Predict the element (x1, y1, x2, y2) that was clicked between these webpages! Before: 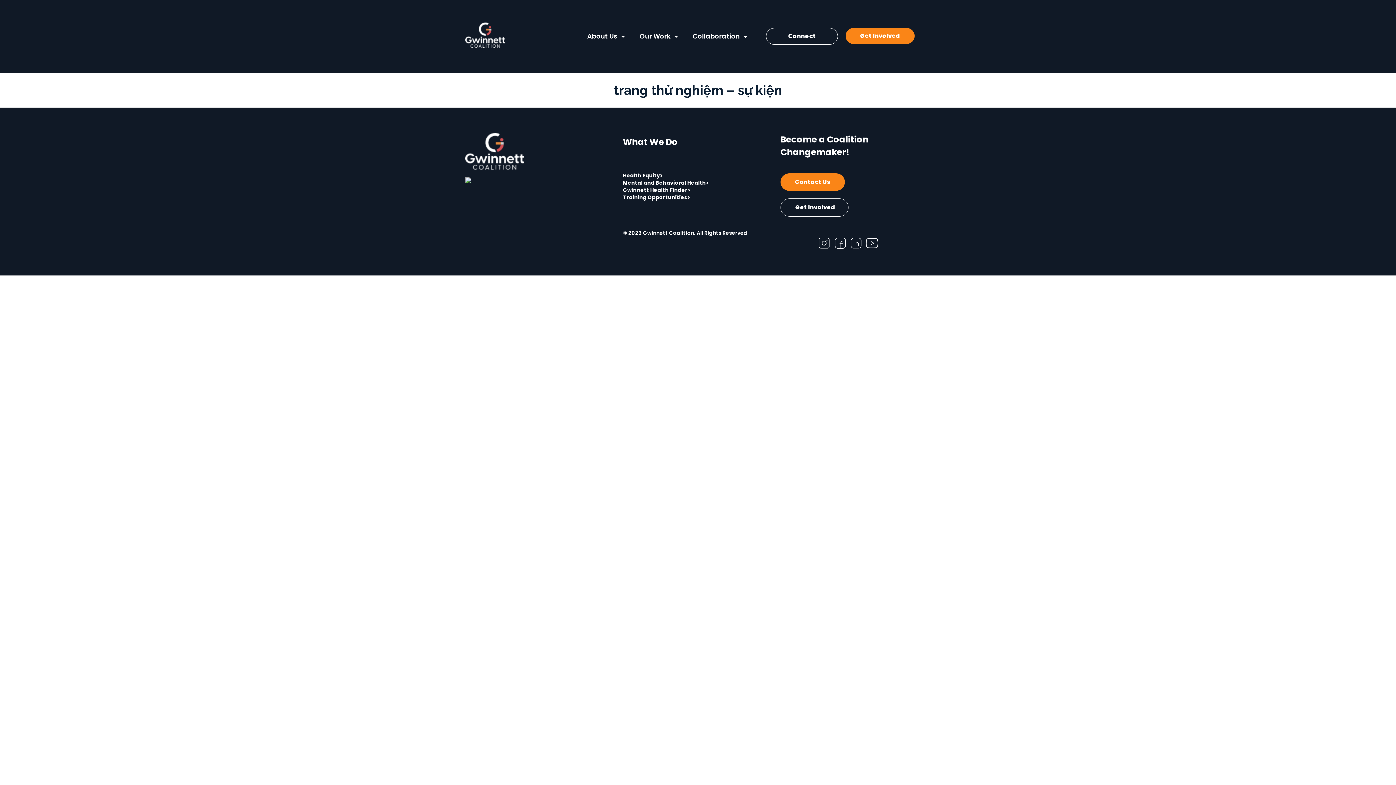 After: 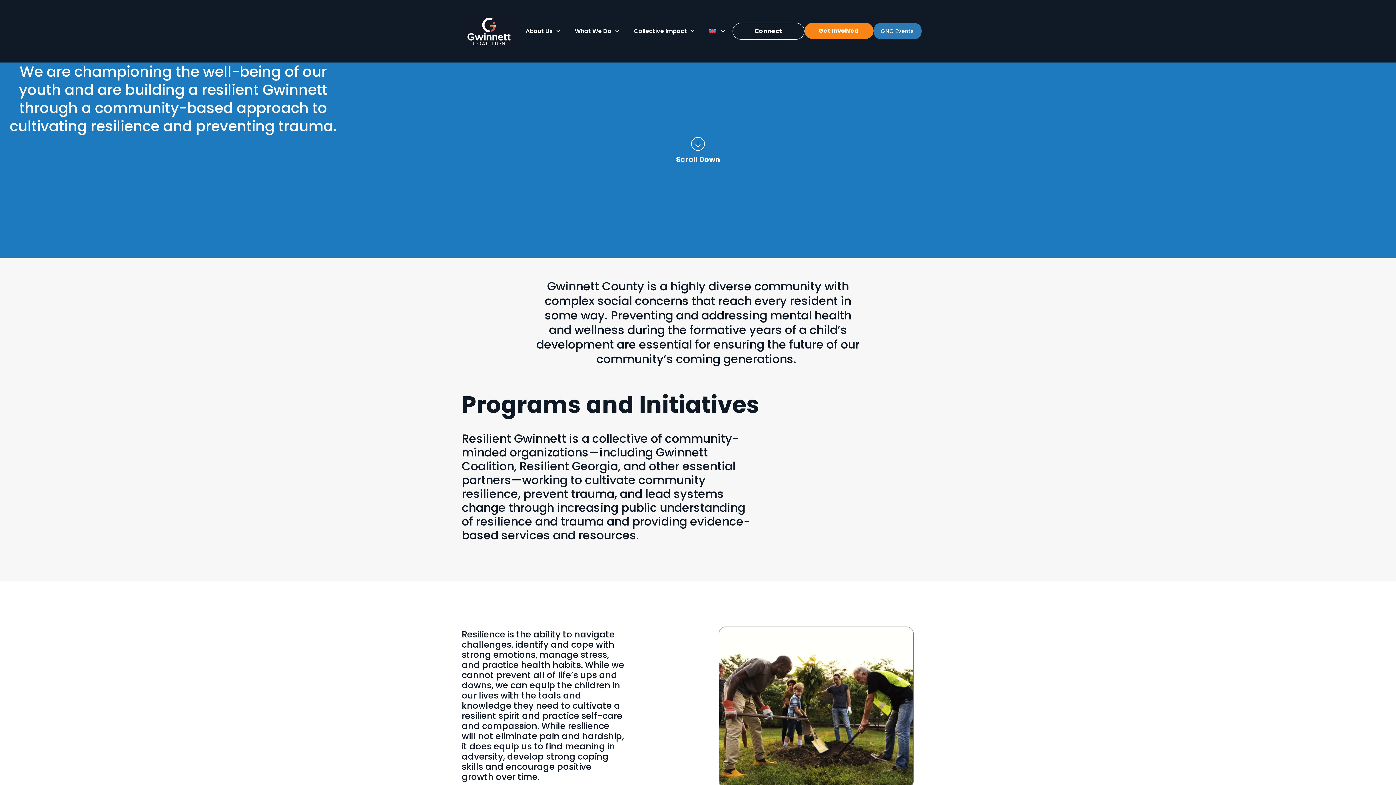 Action: label: Mental and Behavioral Health

> bbox: (623, 179, 773, 186)